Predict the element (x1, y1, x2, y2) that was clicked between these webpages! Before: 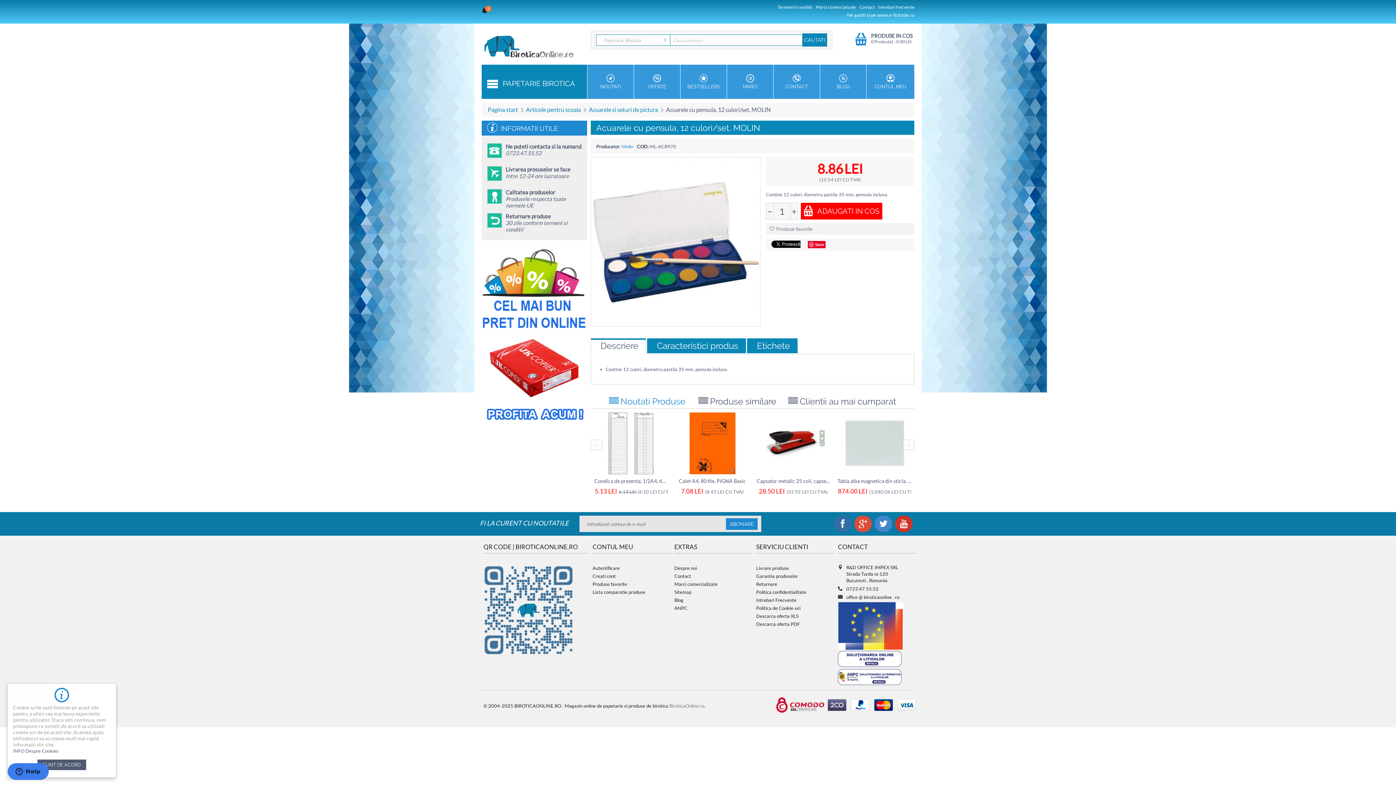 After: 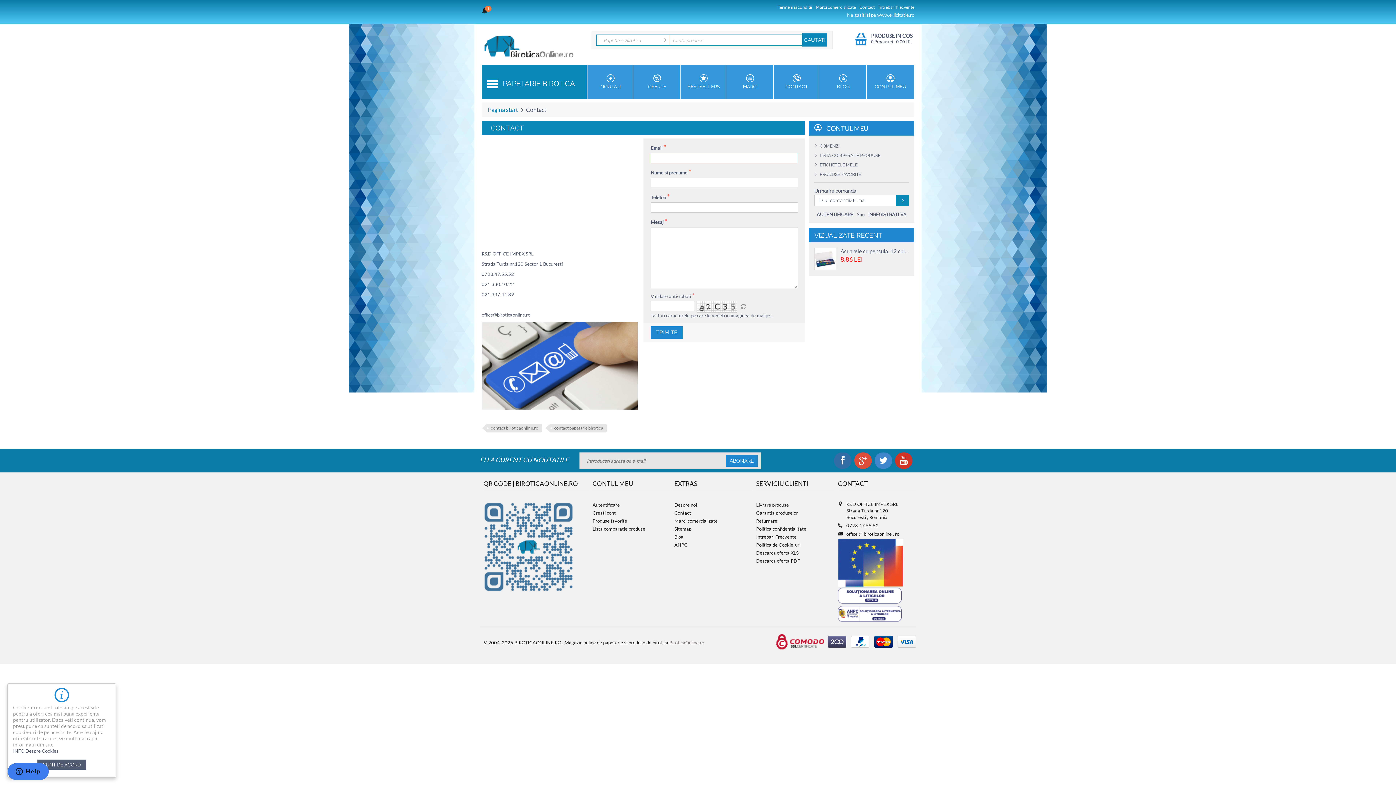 Action: bbox: (773, 64, 820, 98) label: CONTACT